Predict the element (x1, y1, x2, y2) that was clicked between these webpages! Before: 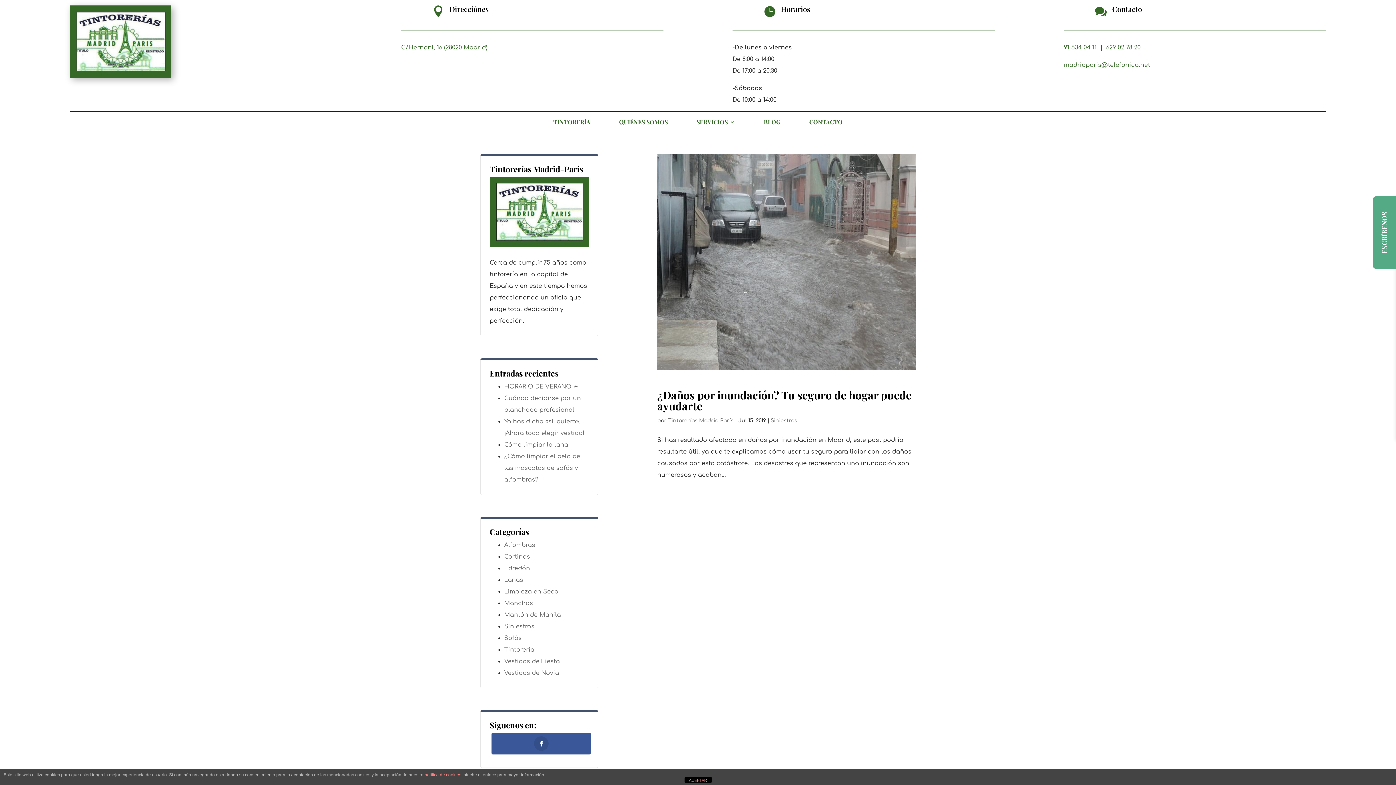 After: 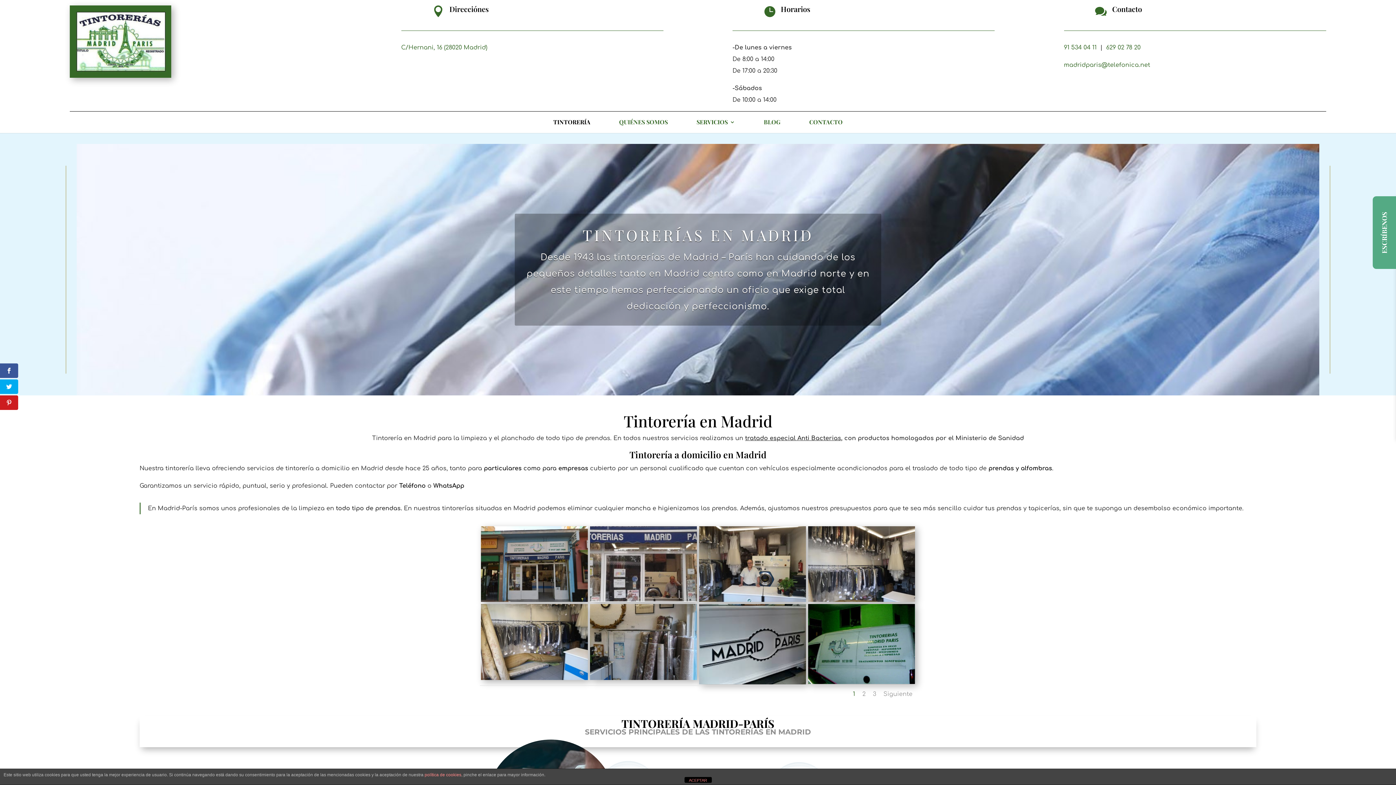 Action: bbox: (553, 119, 590, 132) label: TINTORERÍA